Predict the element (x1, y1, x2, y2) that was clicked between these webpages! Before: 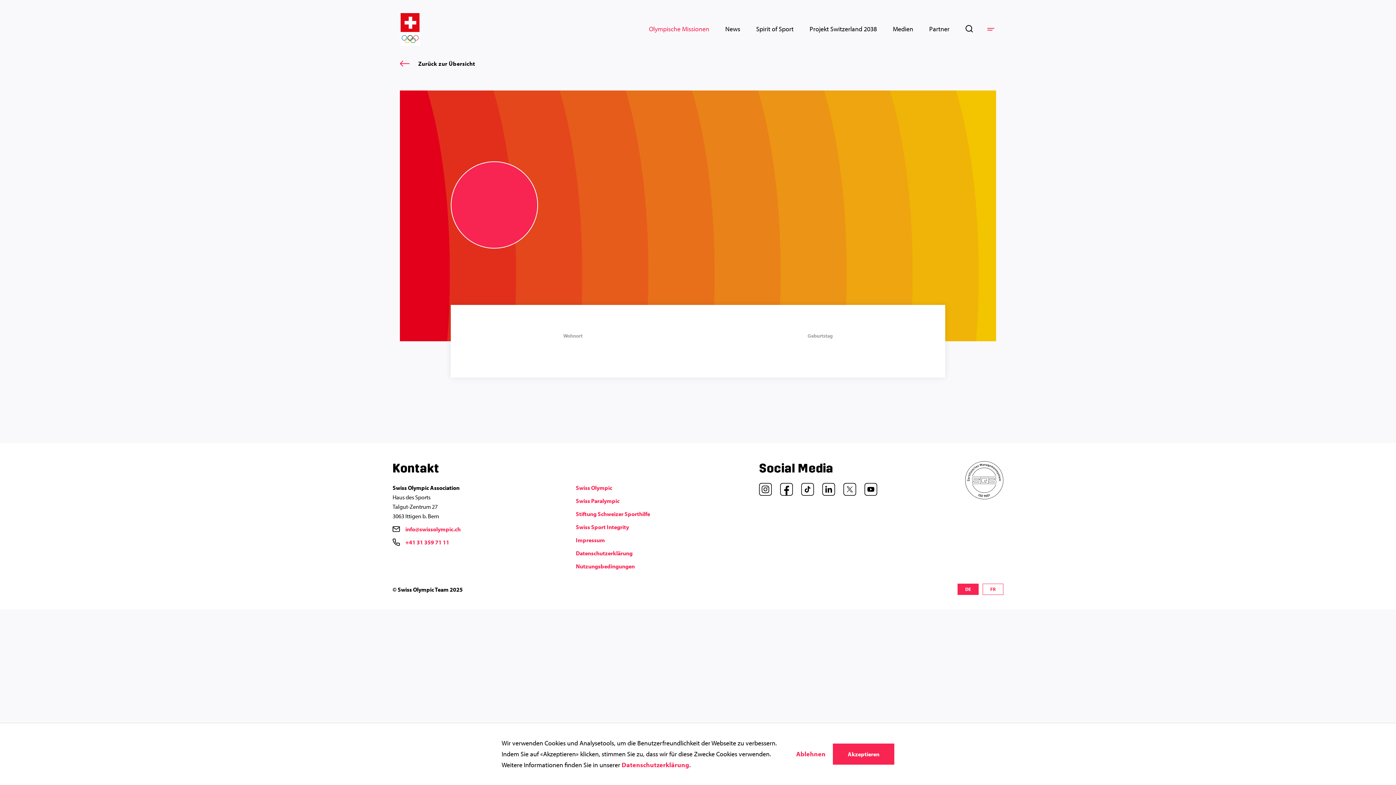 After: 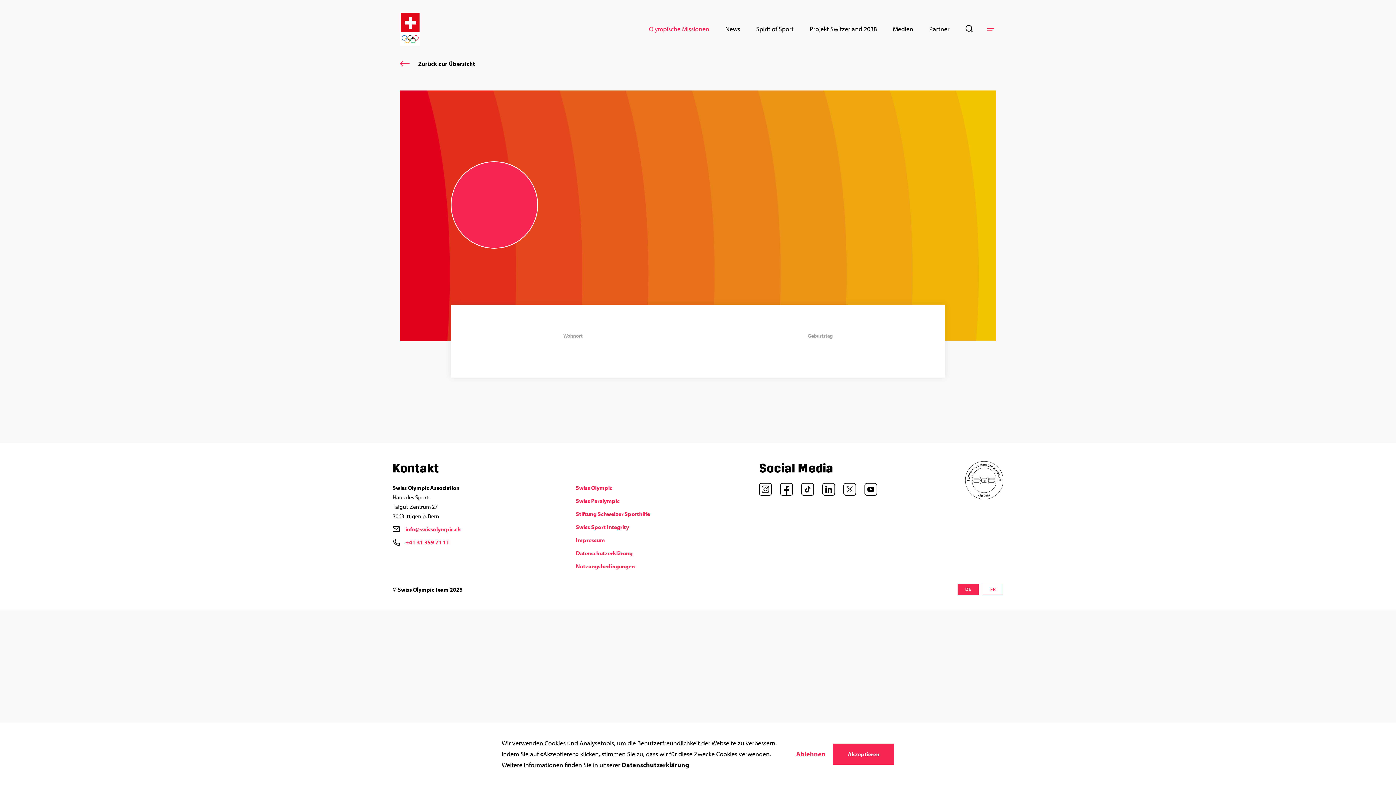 Action: bbox: (621, 761, 689, 769) label: Datenschutzerklärung